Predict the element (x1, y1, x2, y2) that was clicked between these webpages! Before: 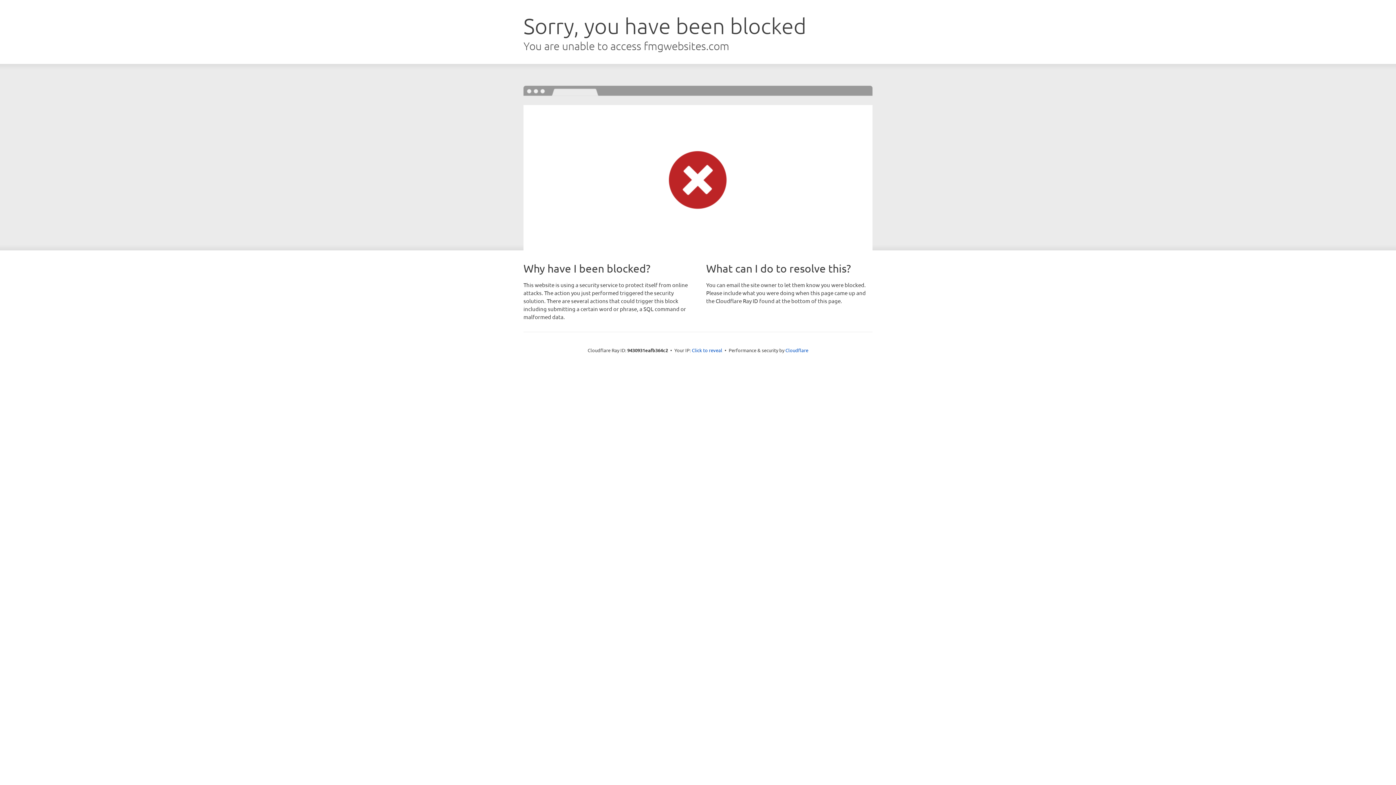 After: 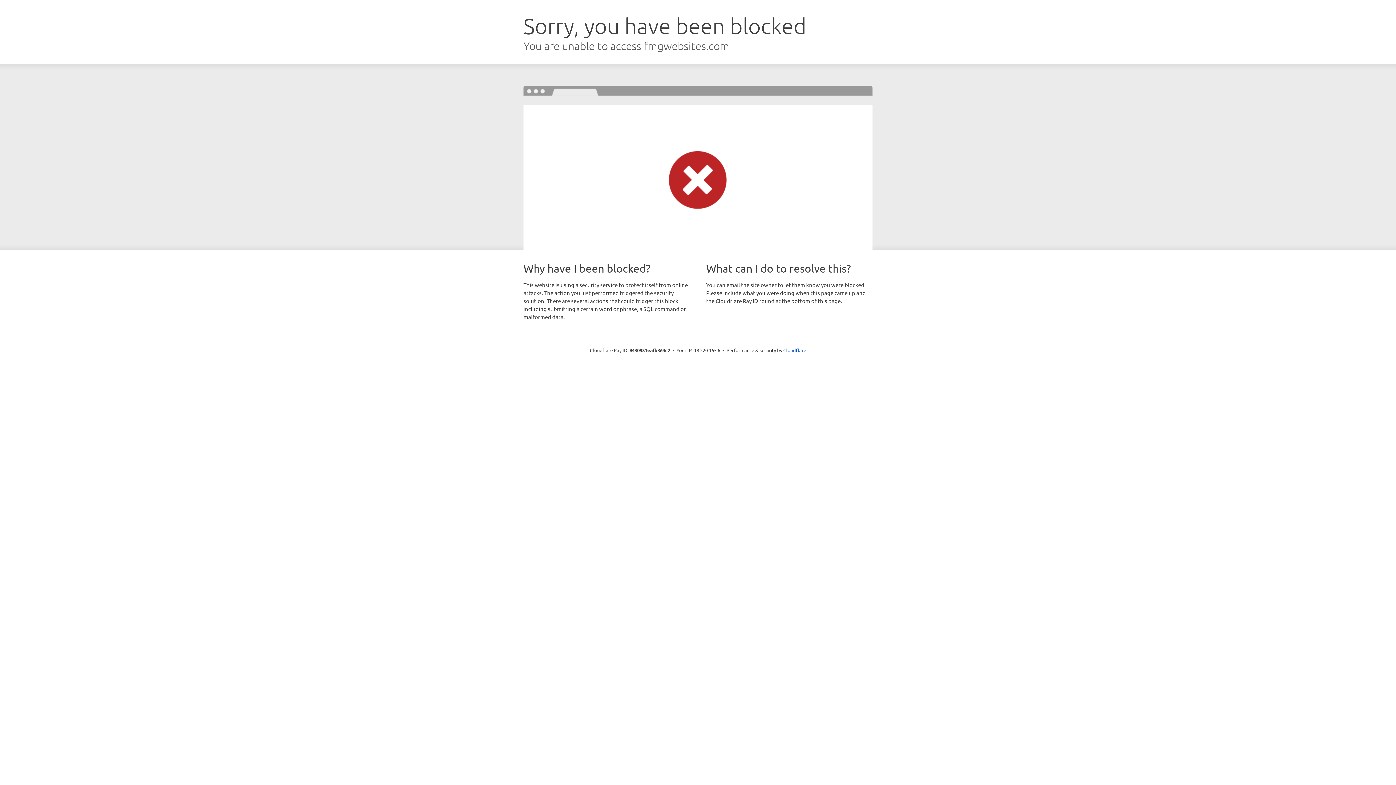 Action: bbox: (692, 346, 722, 353) label: Click to reveal